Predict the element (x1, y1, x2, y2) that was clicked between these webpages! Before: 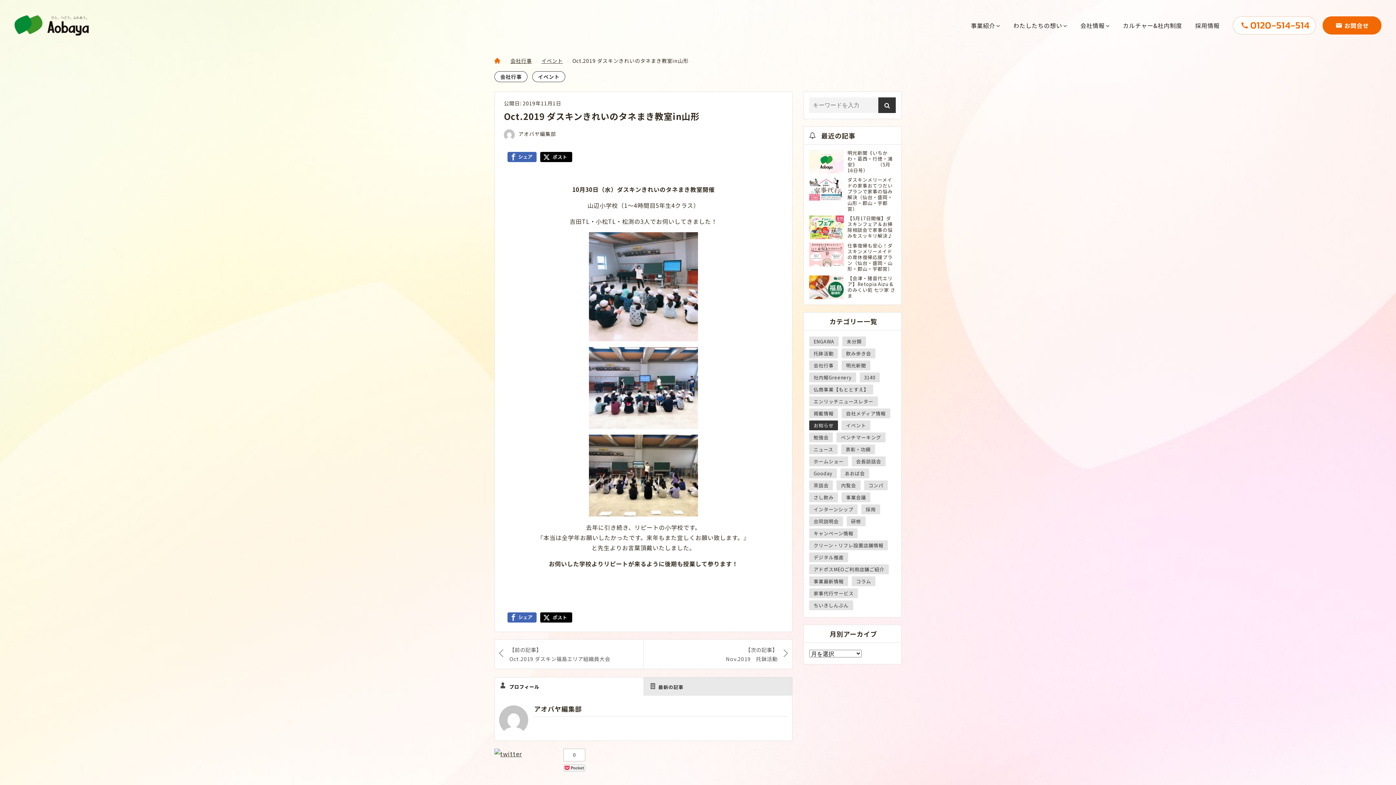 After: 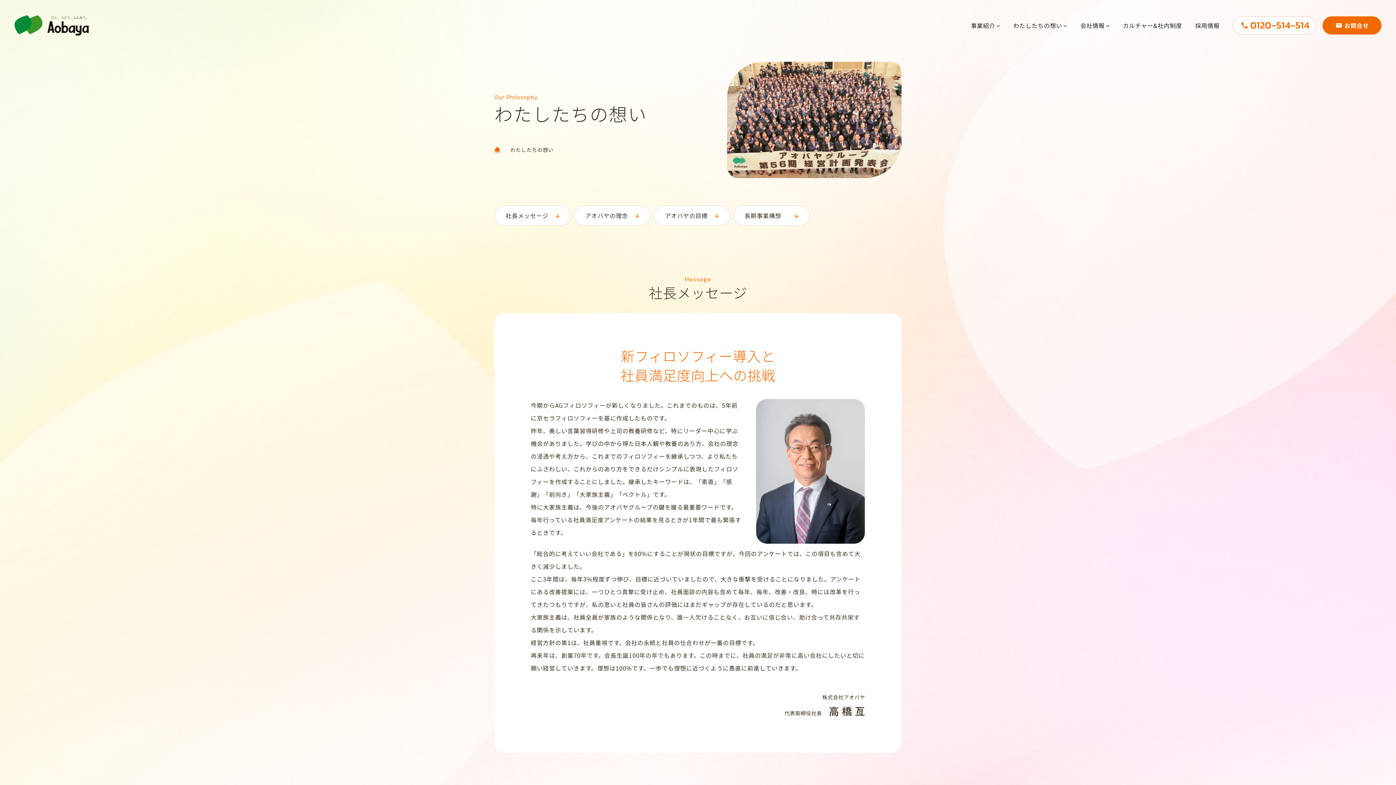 Action: label: わたしたちの想い bbox: (1013, 20, 1067, 29)